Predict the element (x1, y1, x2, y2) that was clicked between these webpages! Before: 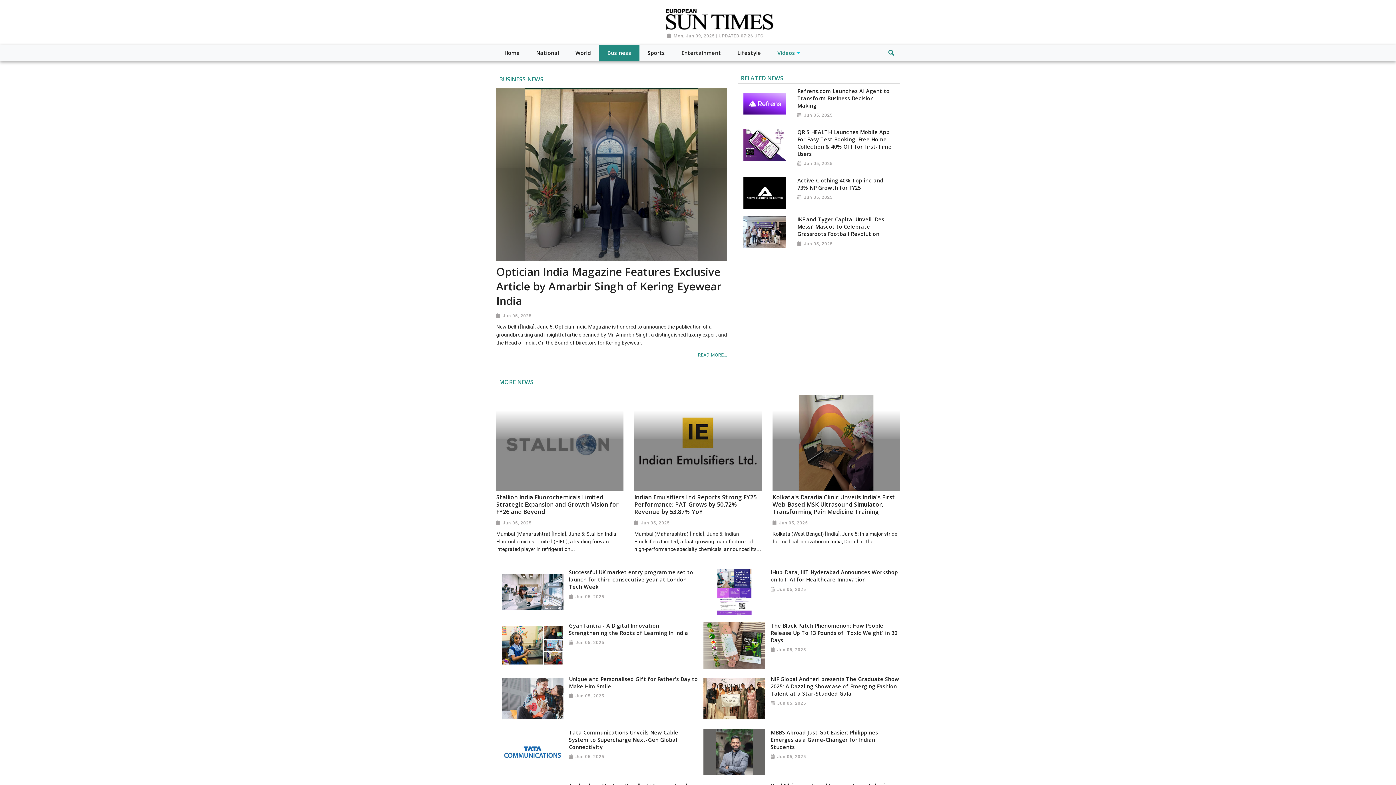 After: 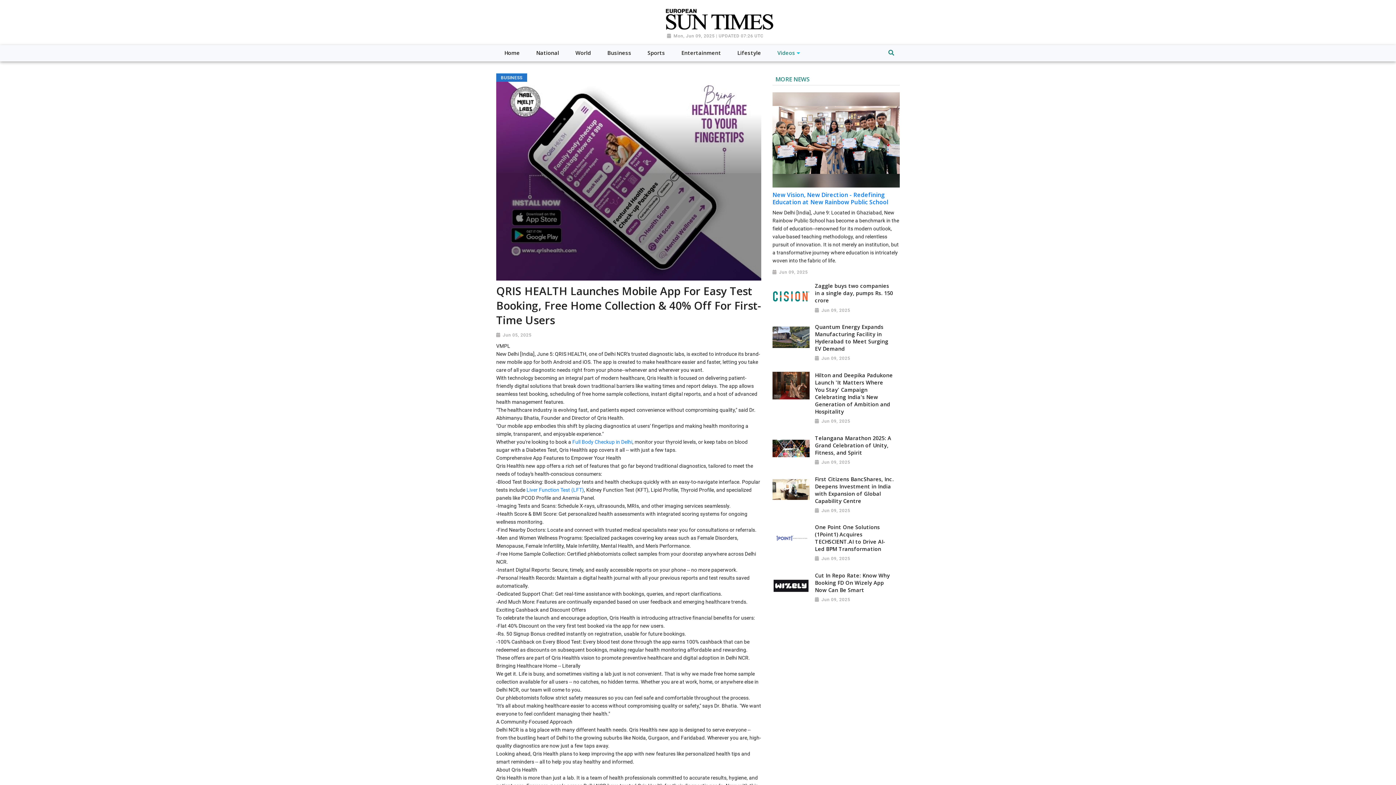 Action: bbox: (743, 140, 786, 147)